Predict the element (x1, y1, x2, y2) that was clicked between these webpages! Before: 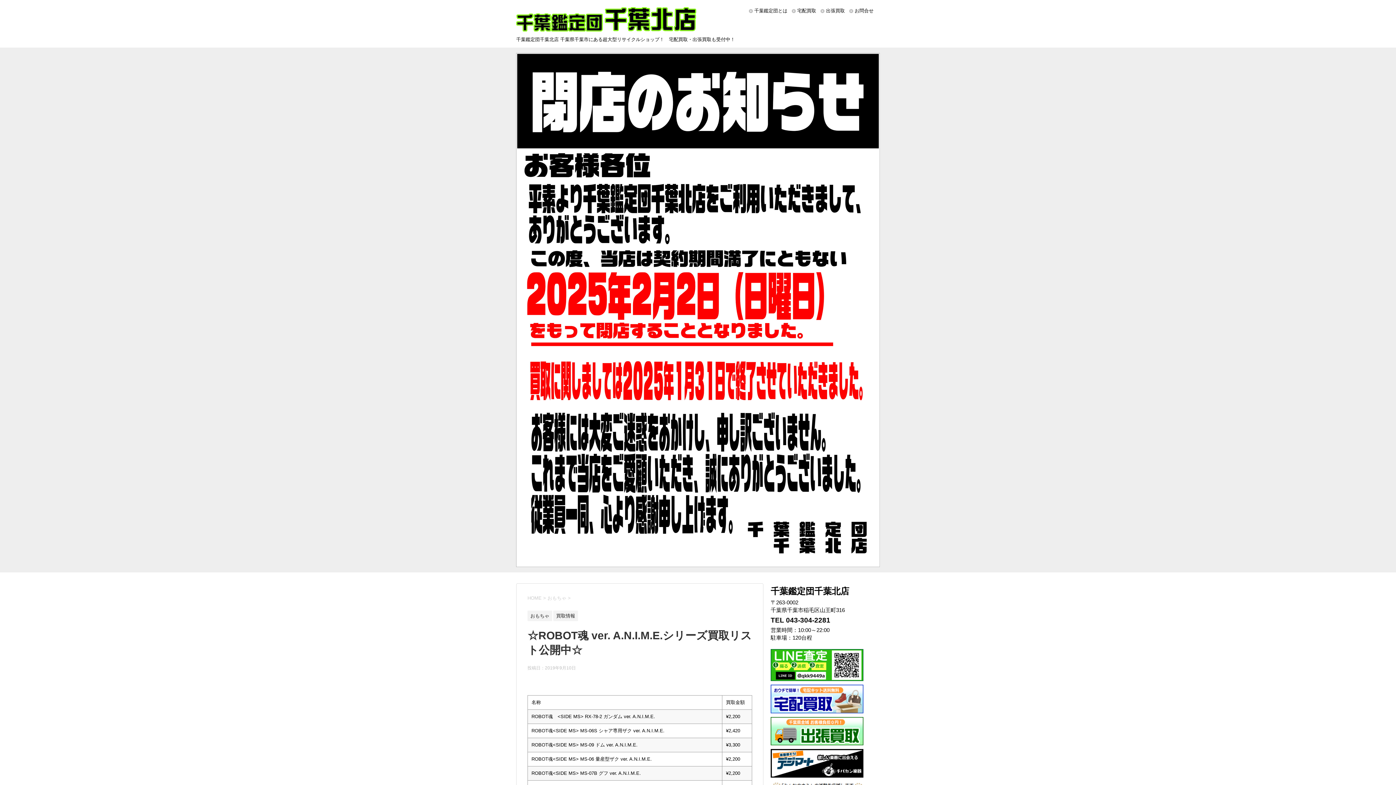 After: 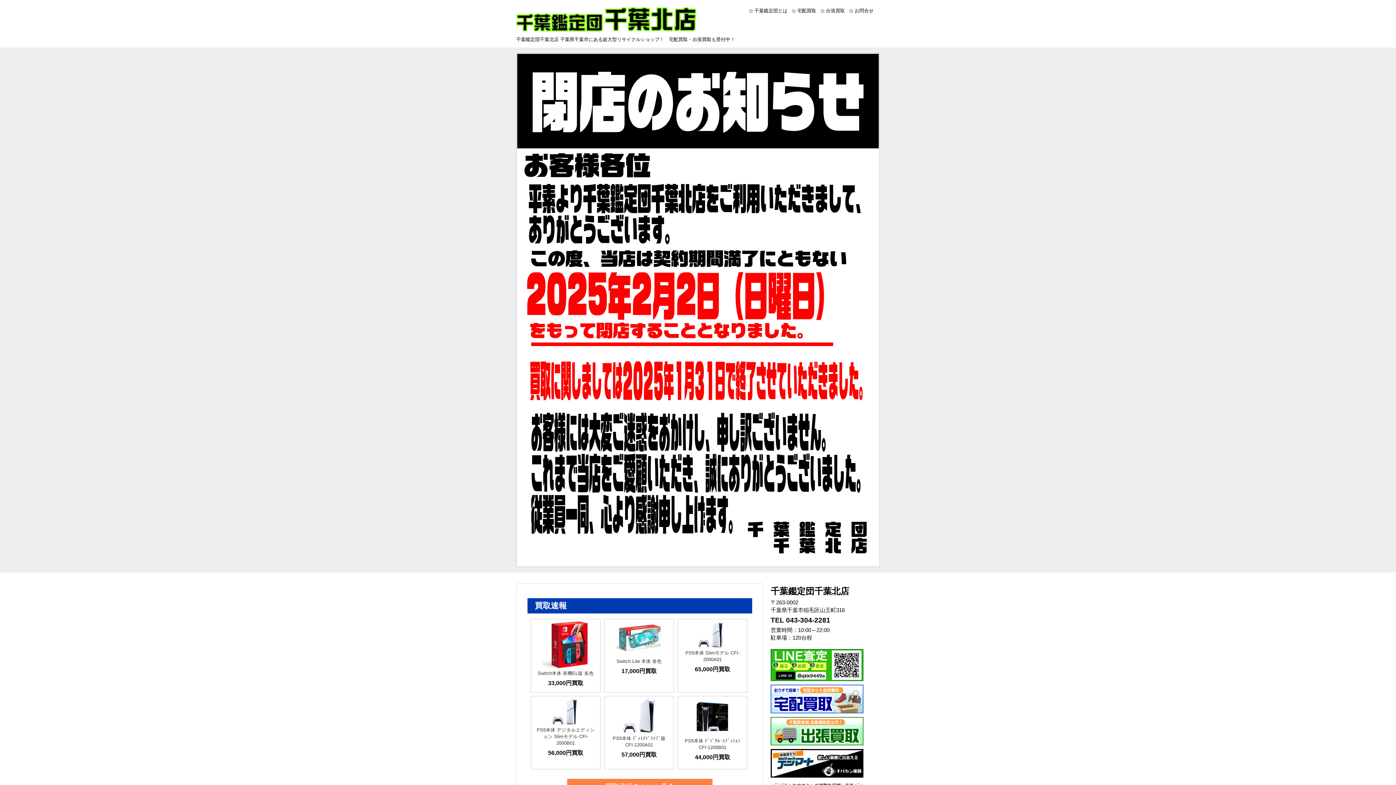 Action: label: HOME bbox: (527, 595, 541, 601)